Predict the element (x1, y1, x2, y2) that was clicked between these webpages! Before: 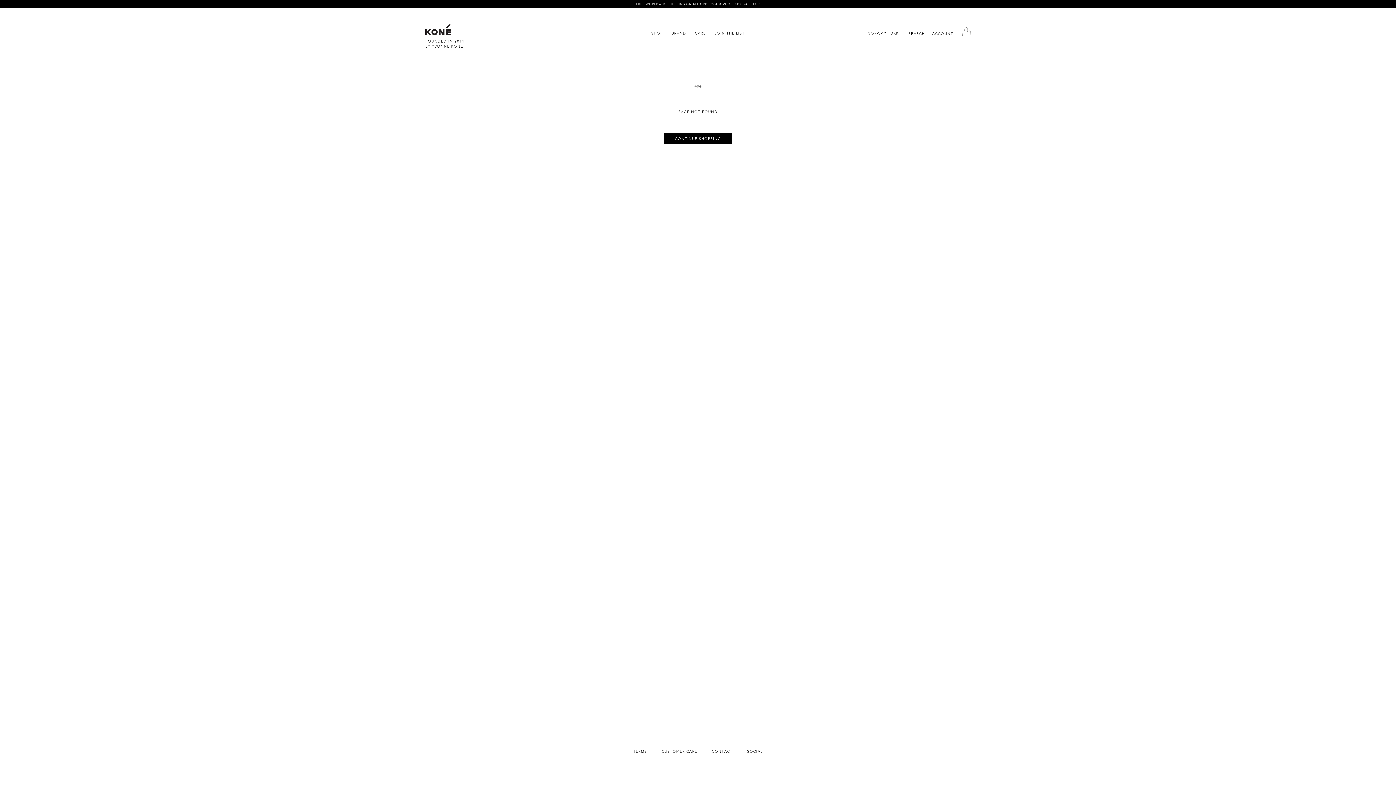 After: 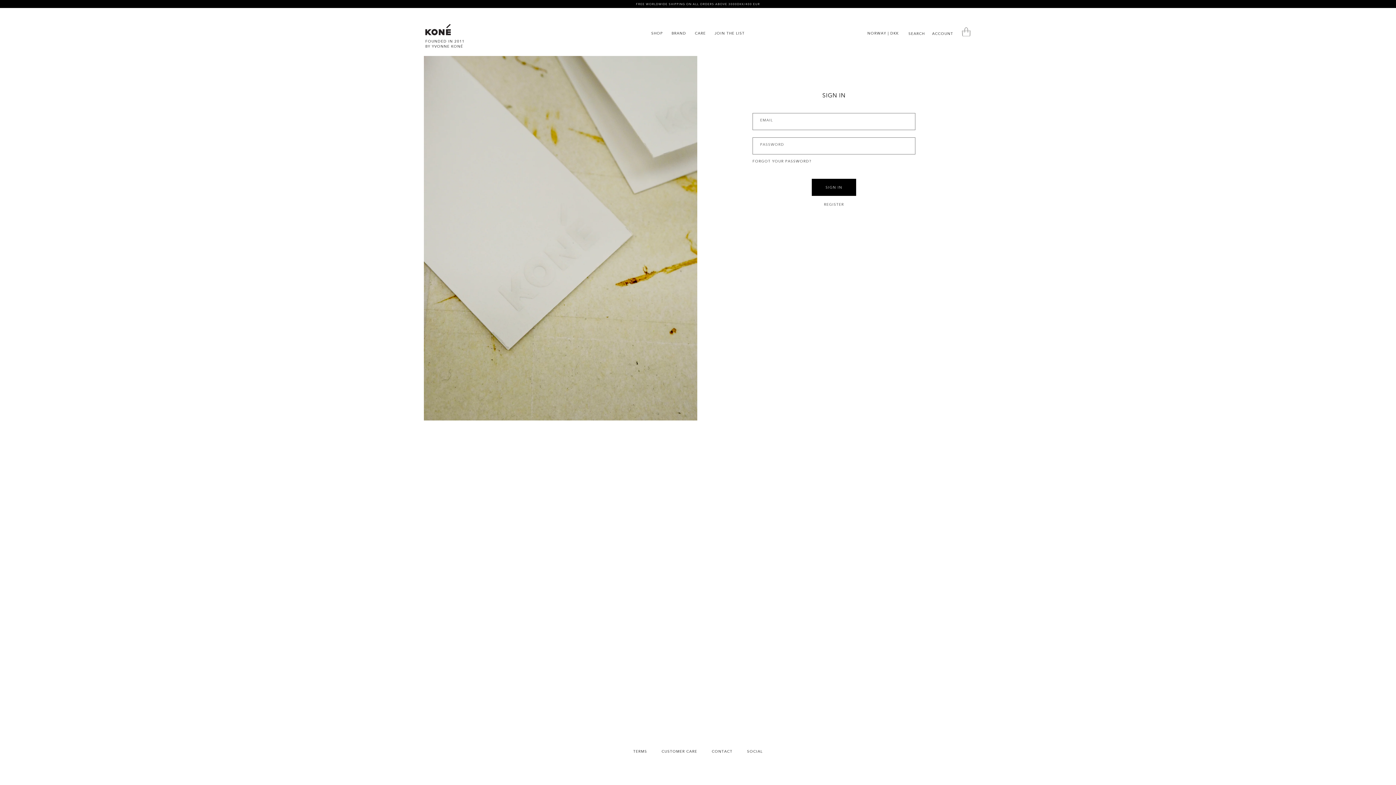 Action: label: ACCOUNT
LOGIN bbox: (932, 30, 953, 36)